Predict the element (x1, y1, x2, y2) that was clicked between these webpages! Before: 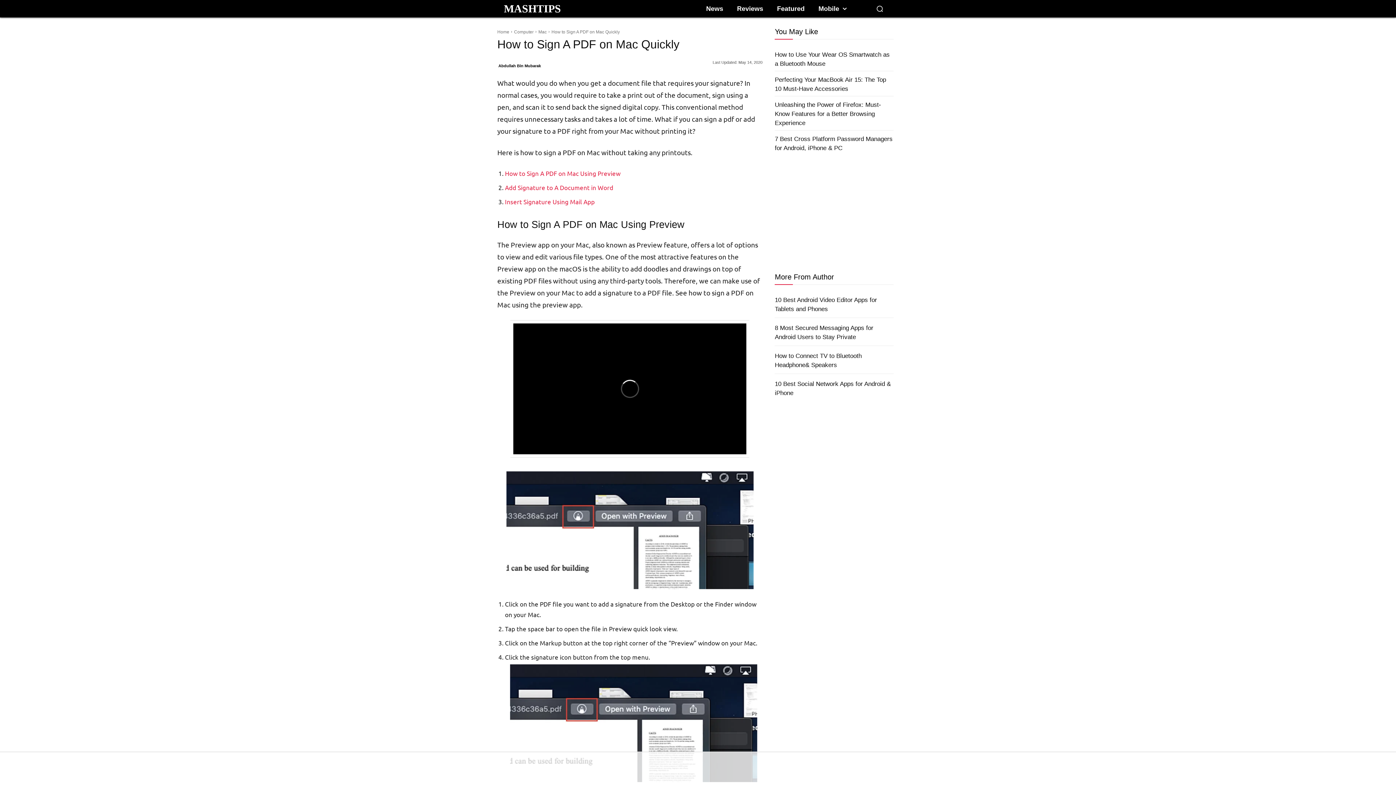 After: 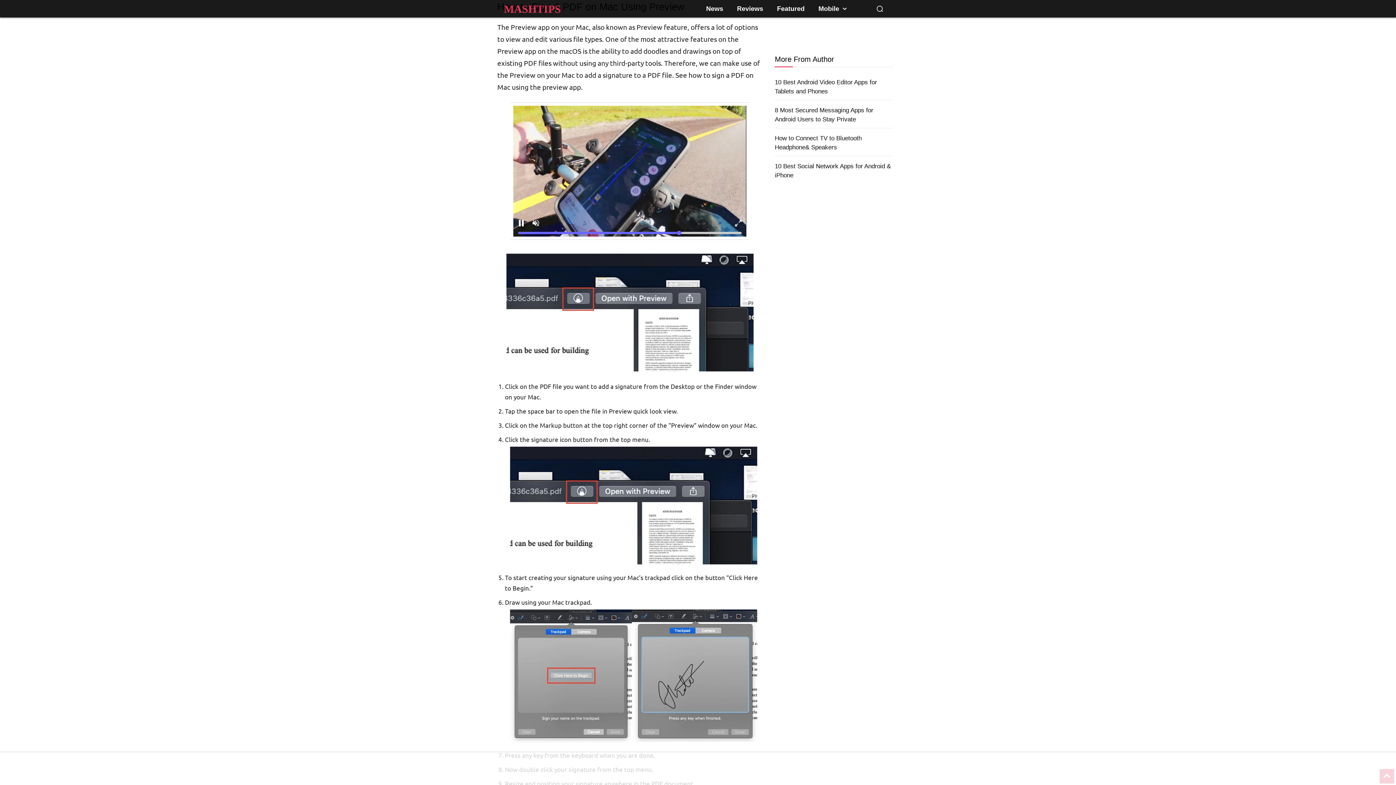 Action: label: How to Sign A PDF on Mac Using Preview bbox: (505, 169, 620, 177)